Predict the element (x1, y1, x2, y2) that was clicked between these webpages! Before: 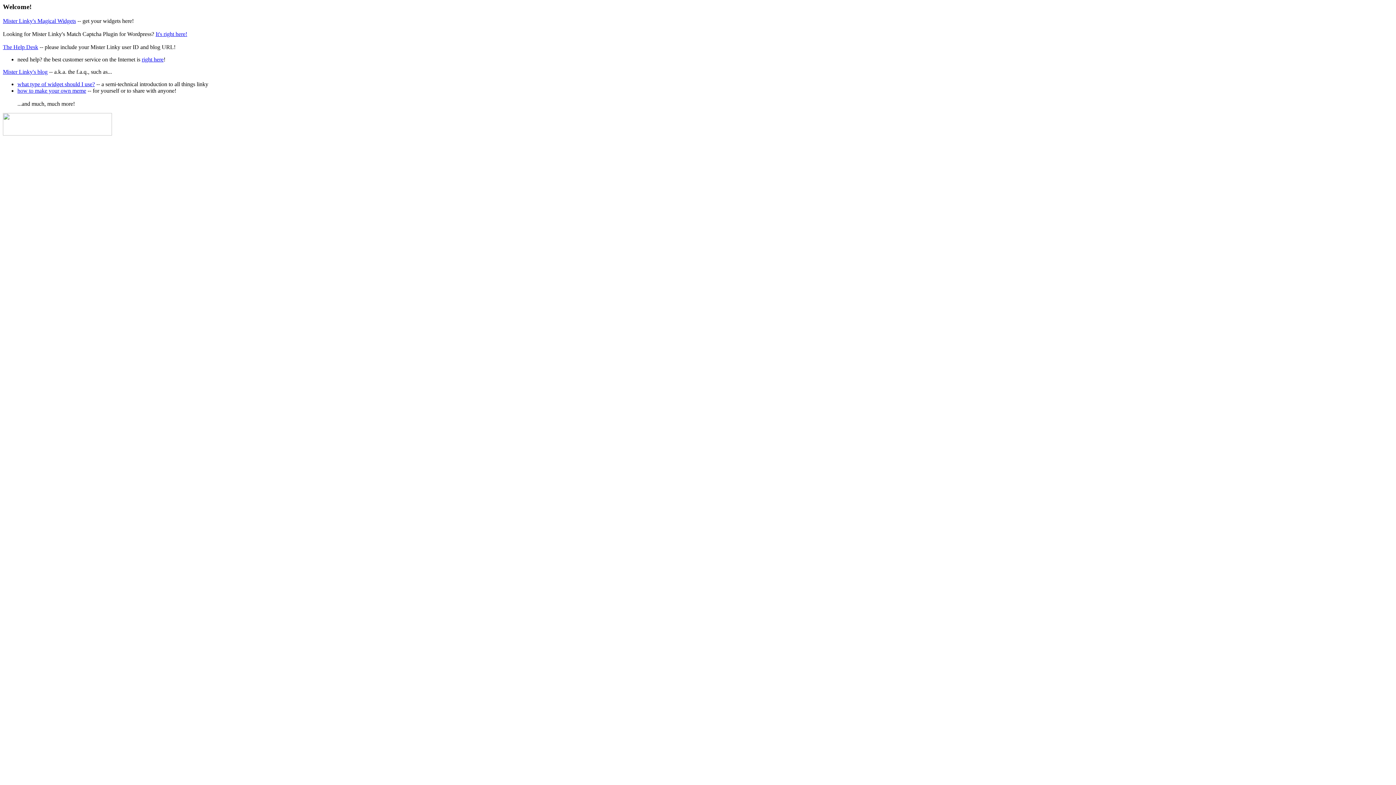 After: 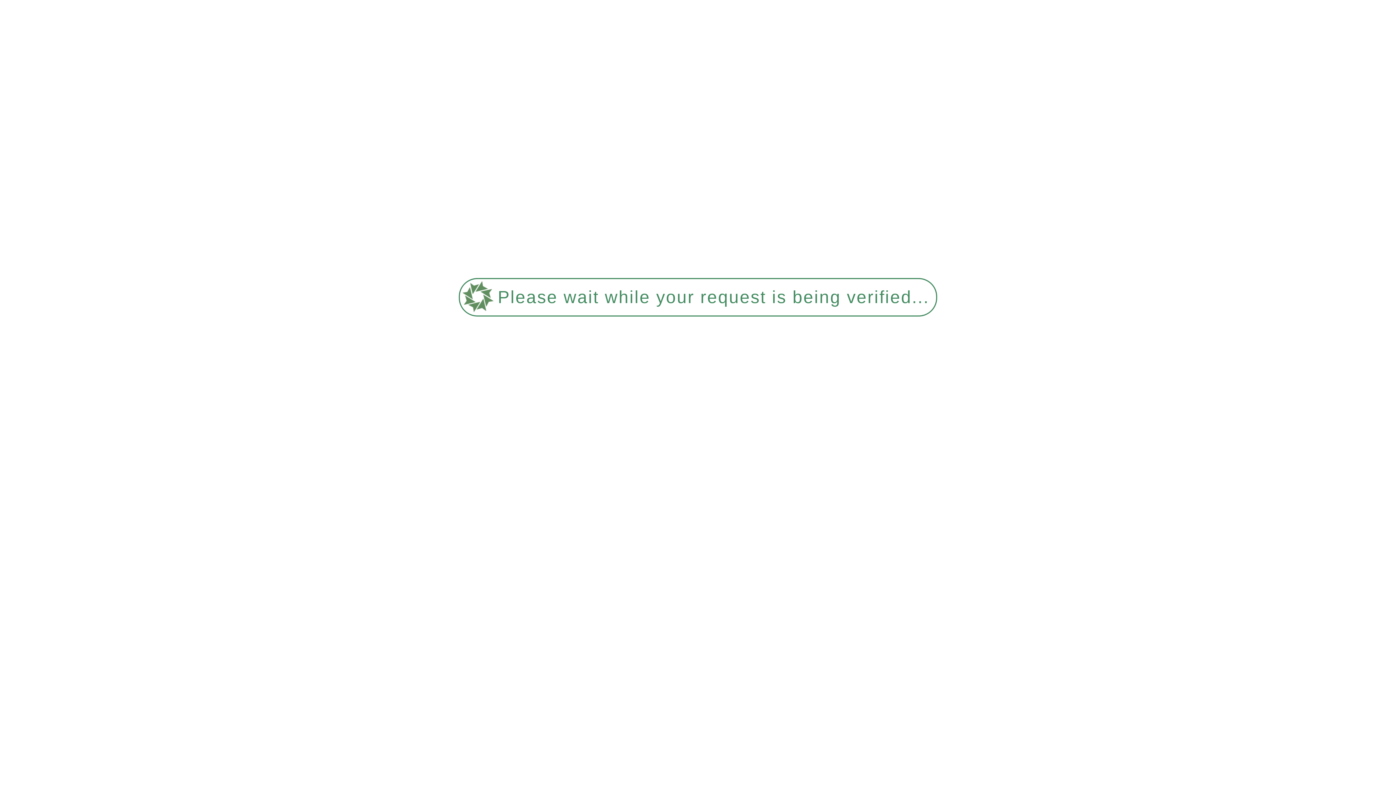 Action: label: right here bbox: (141, 56, 163, 62)